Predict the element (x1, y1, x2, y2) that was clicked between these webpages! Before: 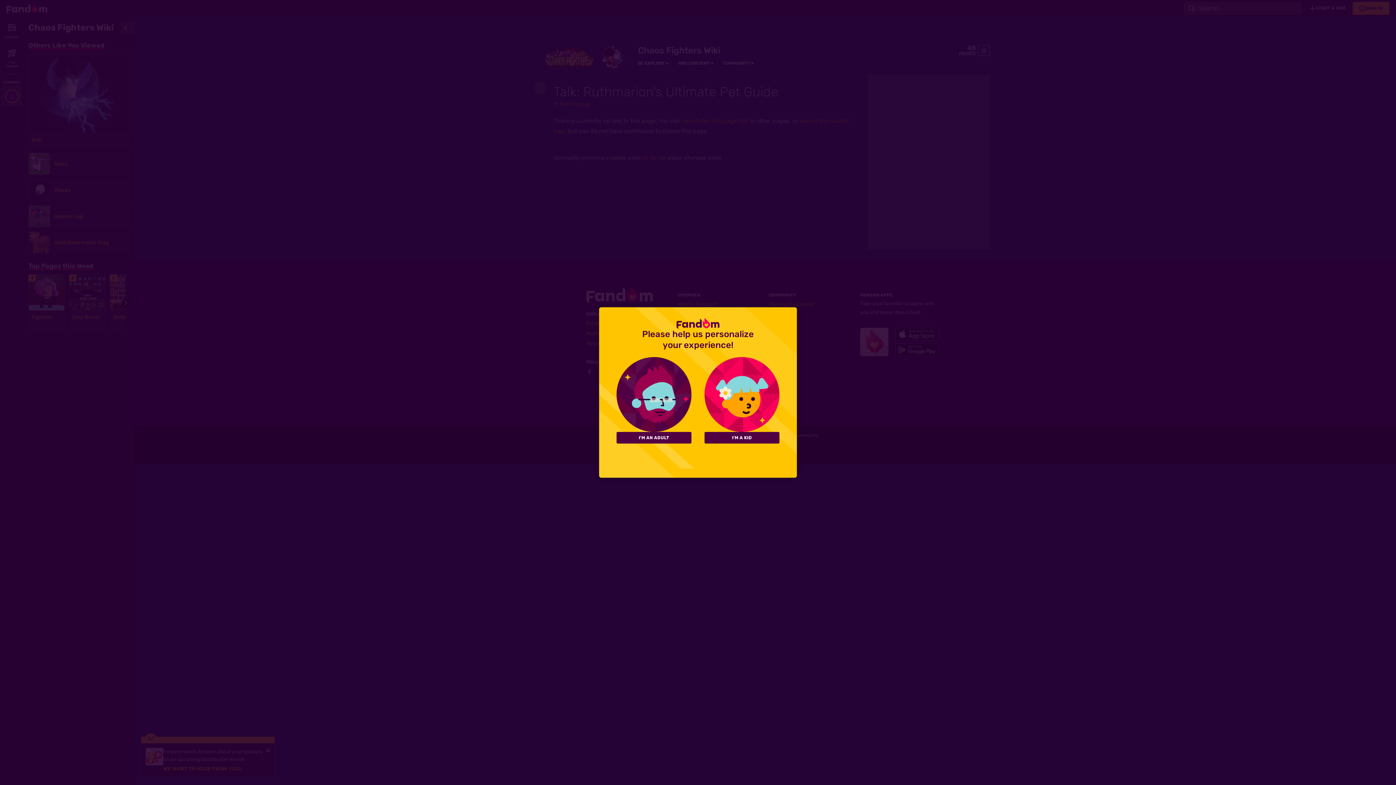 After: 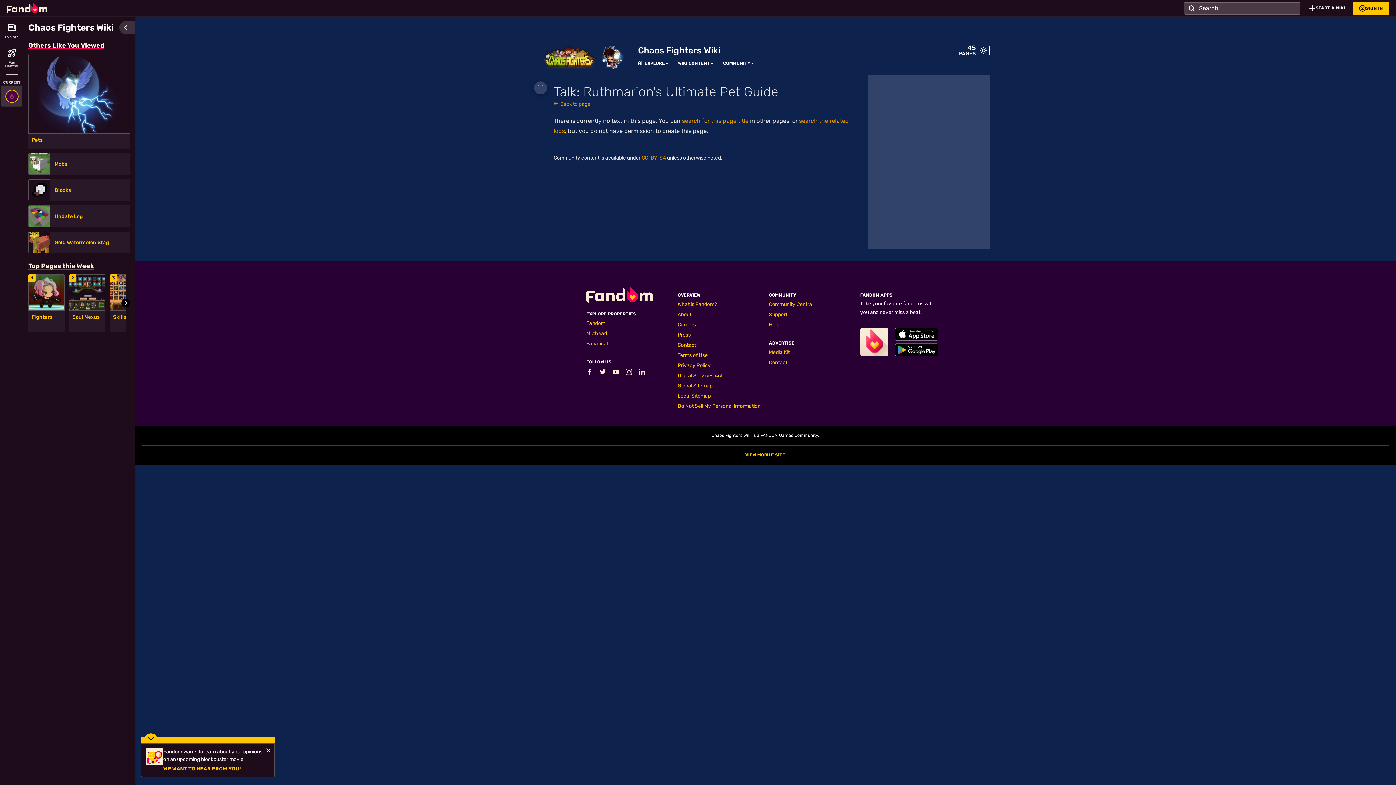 Action: label: I'M A KID bbox: (704, 432, 779, 443)